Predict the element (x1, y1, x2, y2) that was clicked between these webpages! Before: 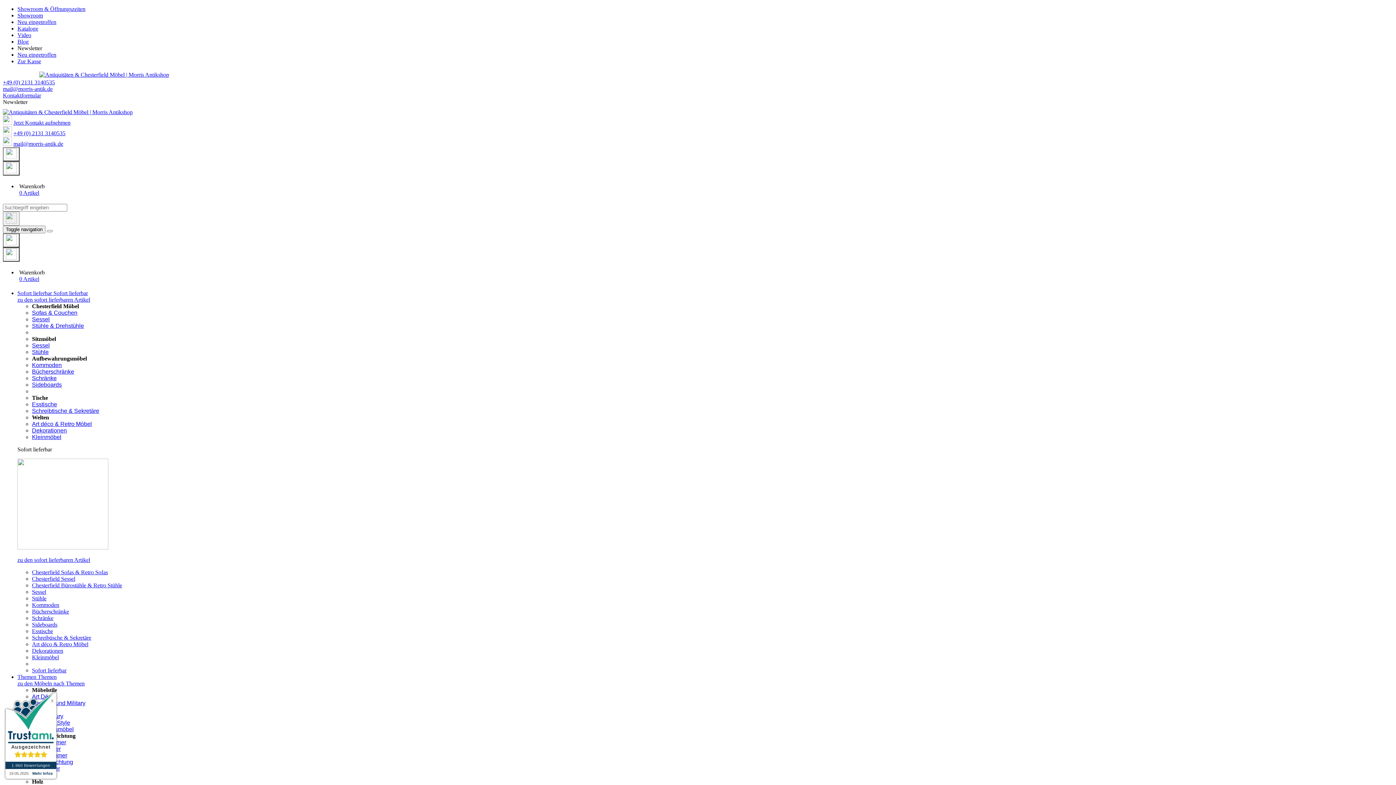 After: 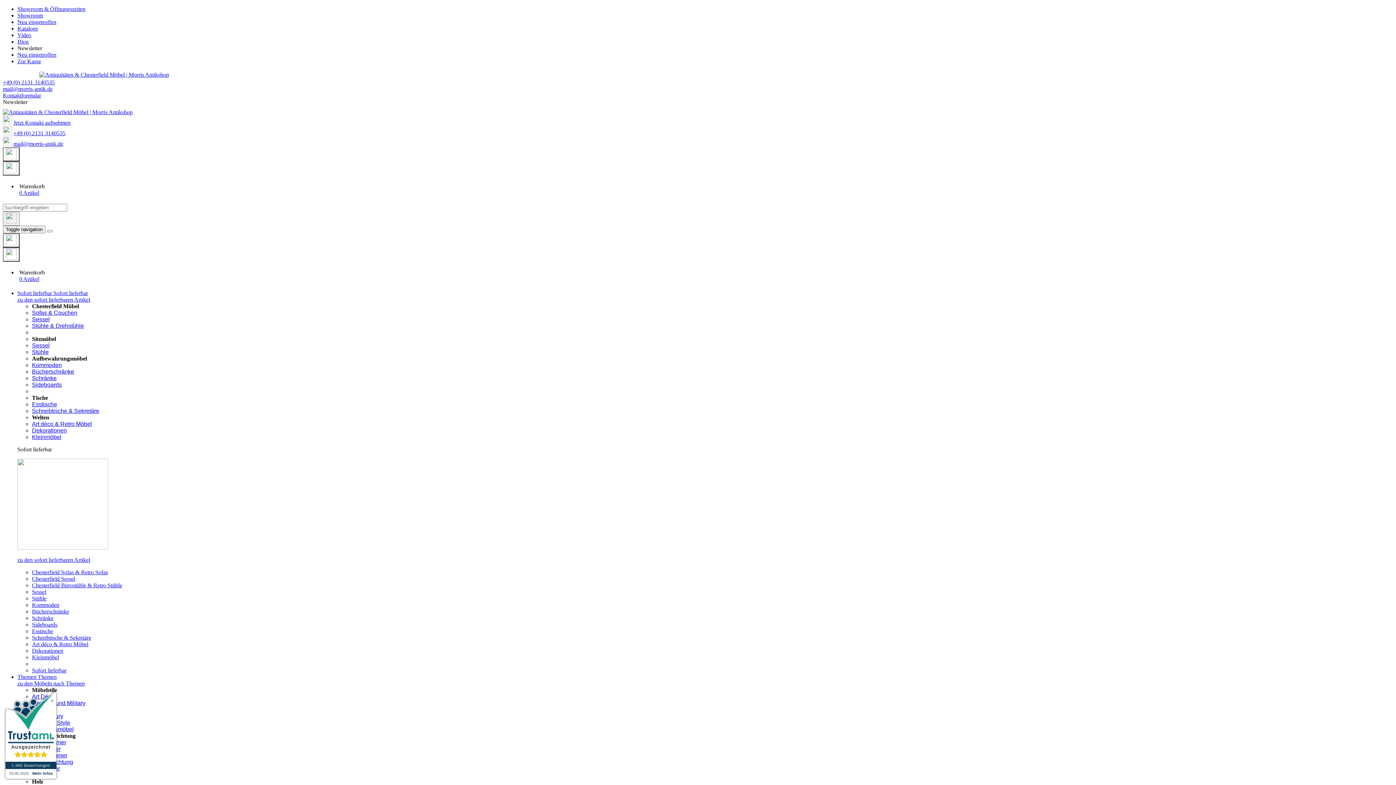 Action: label: Stühle bbox: (32, 595, 46, 601)